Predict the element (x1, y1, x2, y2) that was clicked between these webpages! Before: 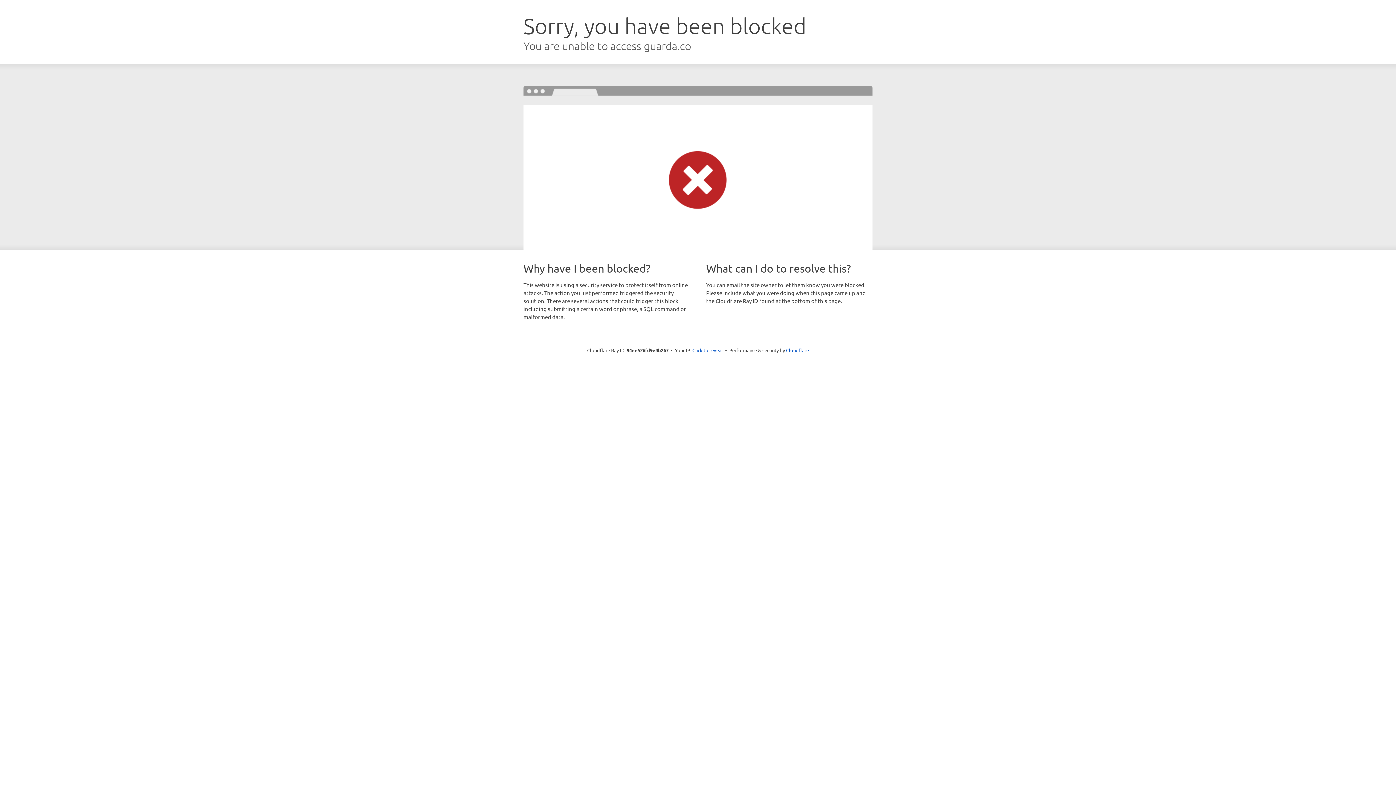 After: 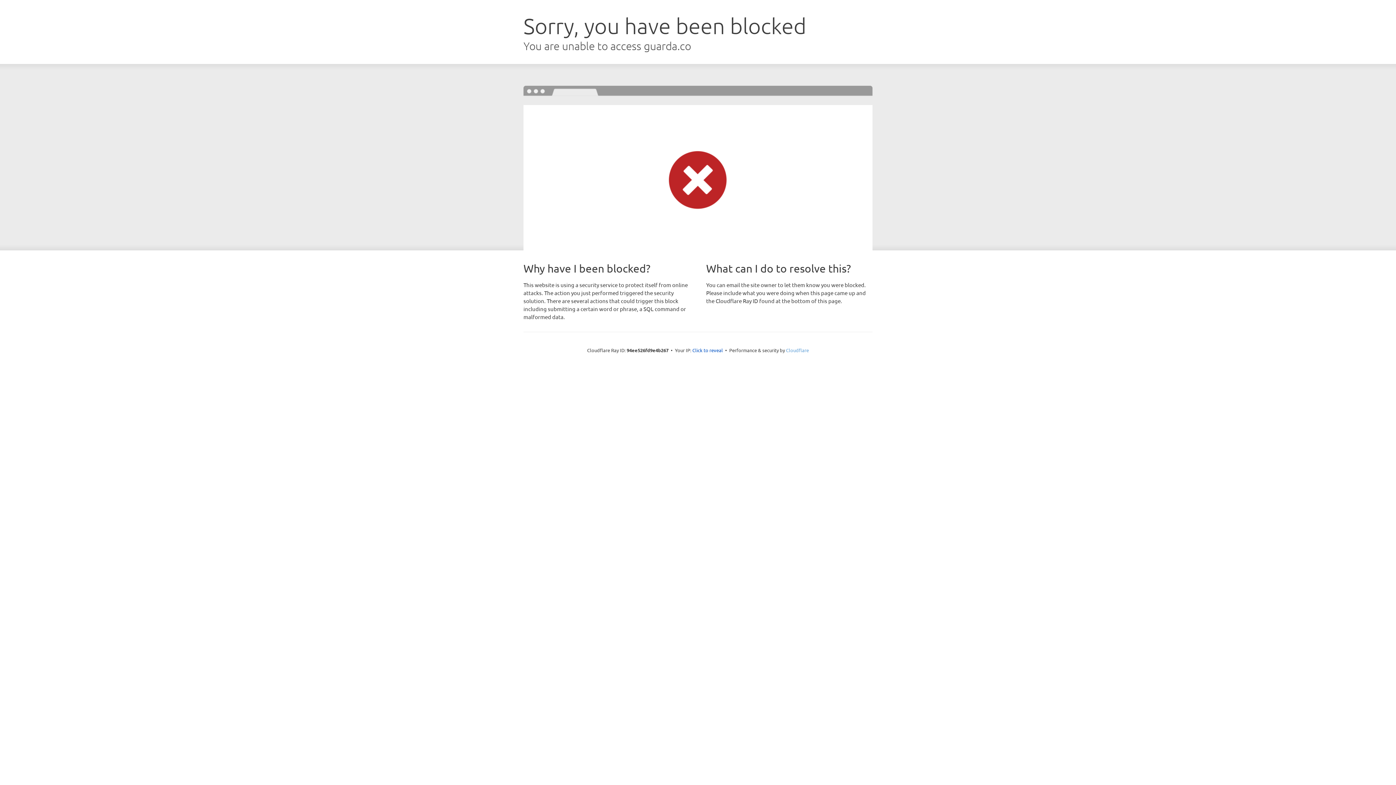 Action: label: Cloudflare bbox: (786, 347, 809, 353)